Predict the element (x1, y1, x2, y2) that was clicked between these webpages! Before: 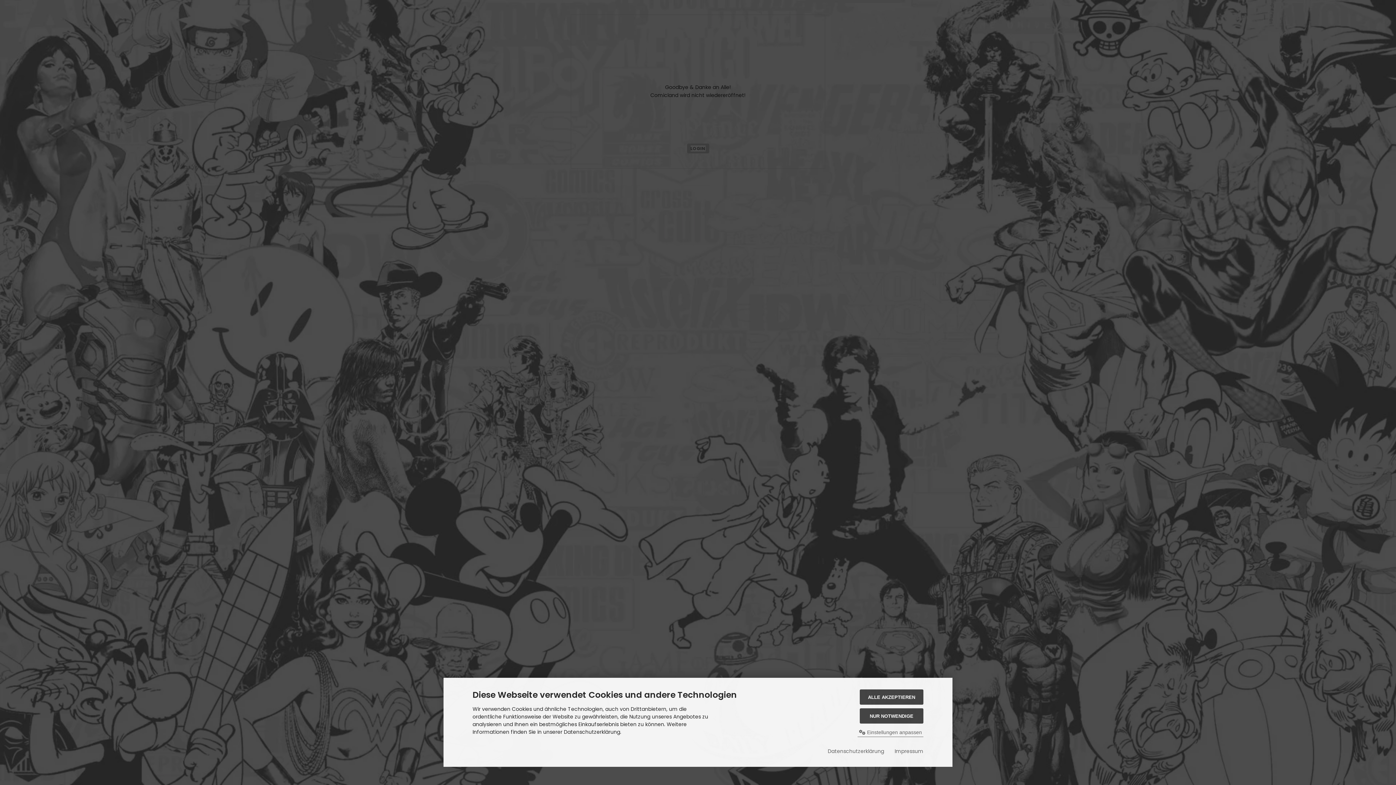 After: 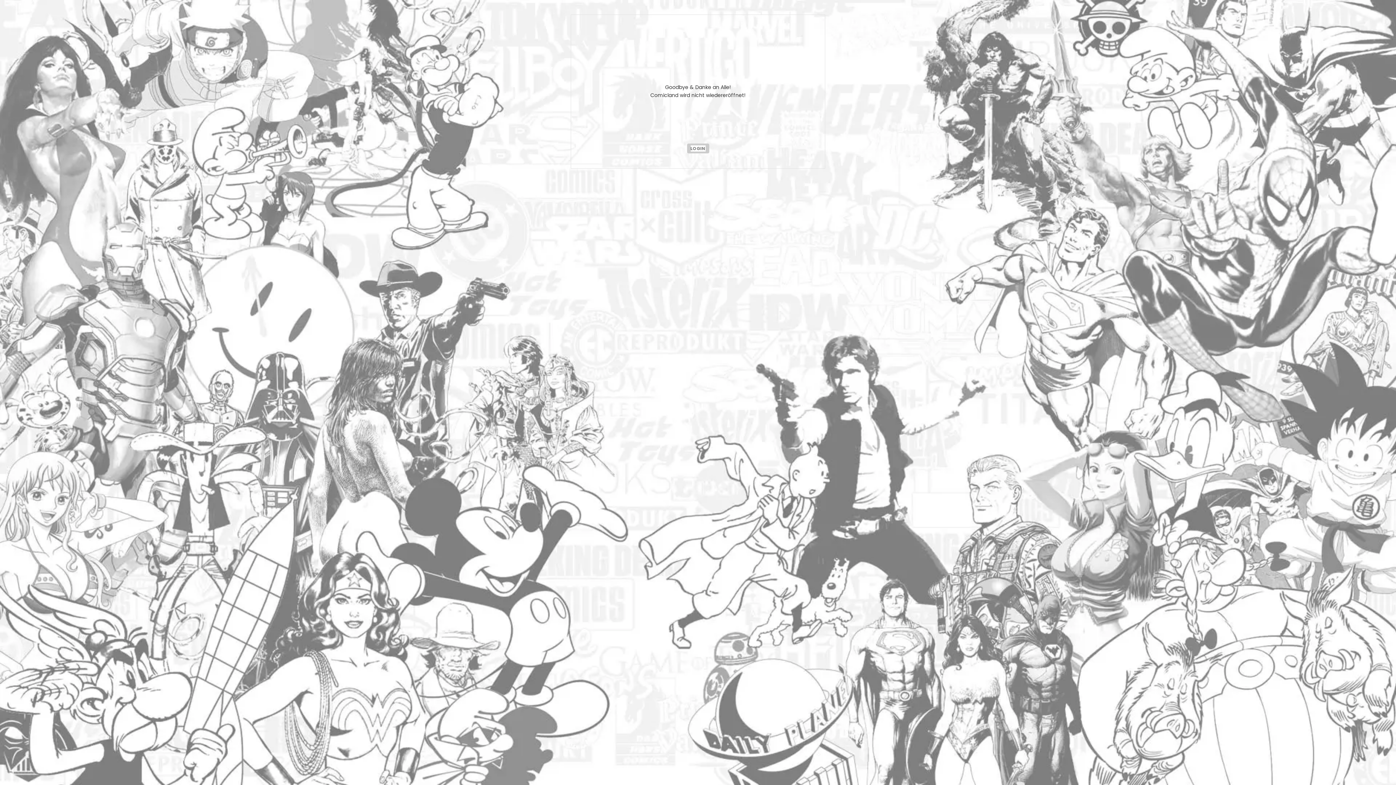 Action: bbox: (860, 708, 923, 724) label: NUR NOTWENDIGE